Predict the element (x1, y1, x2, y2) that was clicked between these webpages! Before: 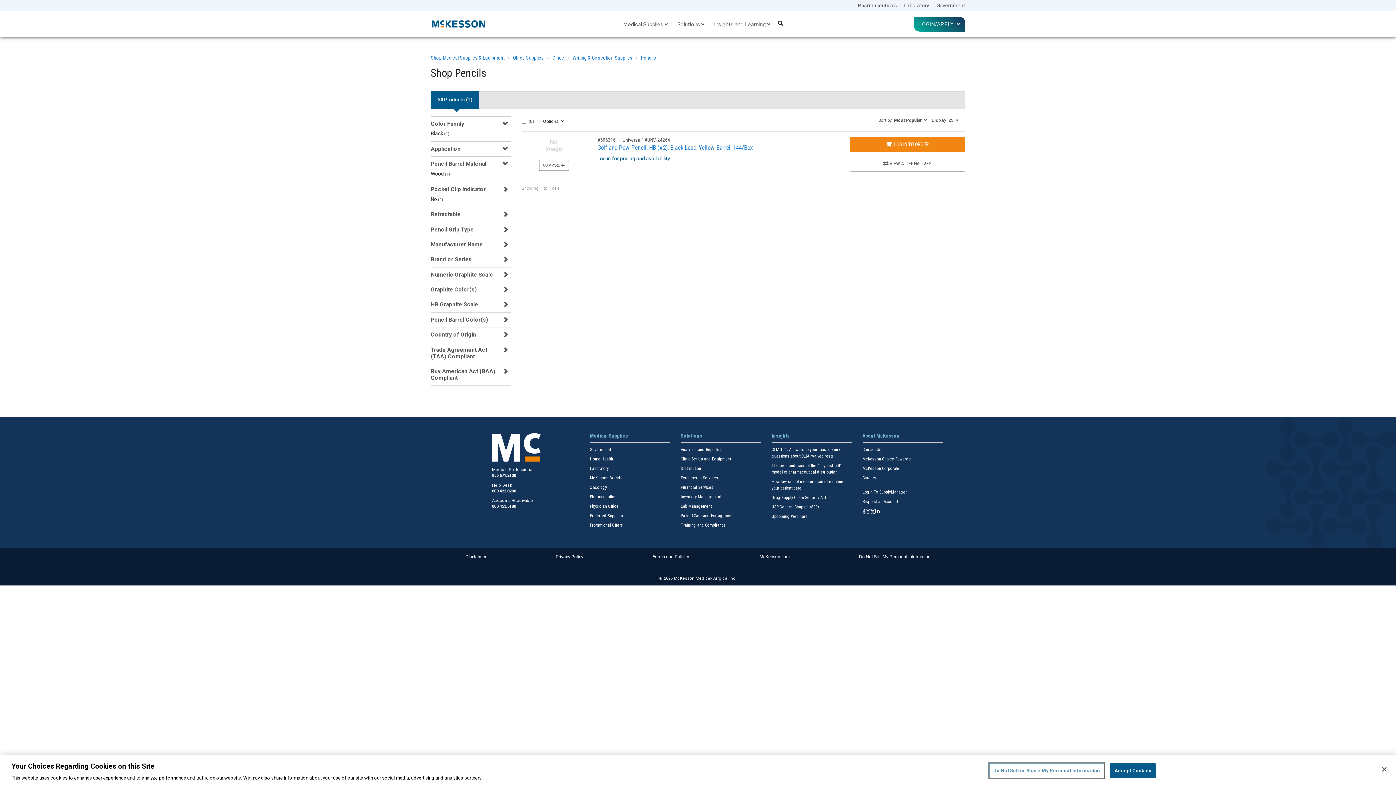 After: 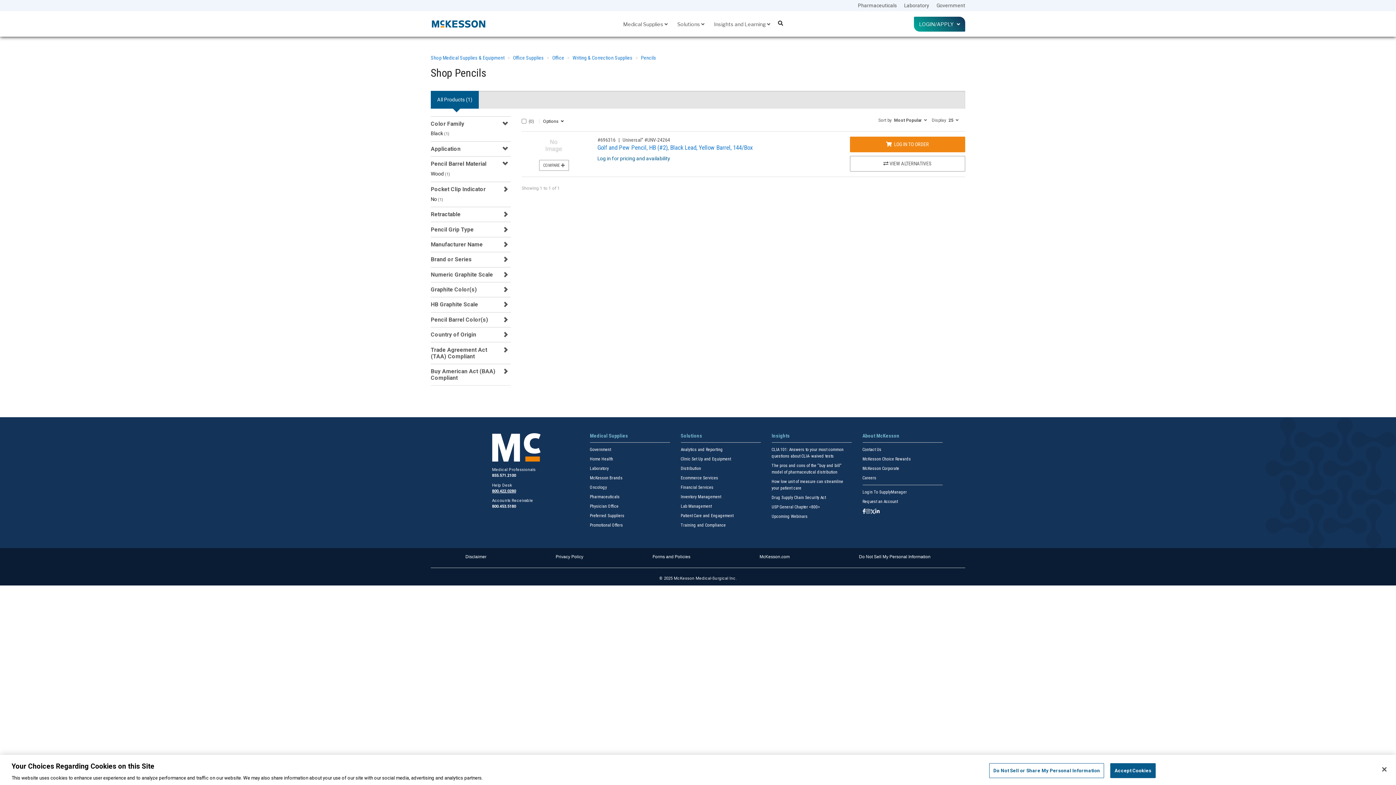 Action: bbox: (492, 488, 516, 493) label: 800.422.0280